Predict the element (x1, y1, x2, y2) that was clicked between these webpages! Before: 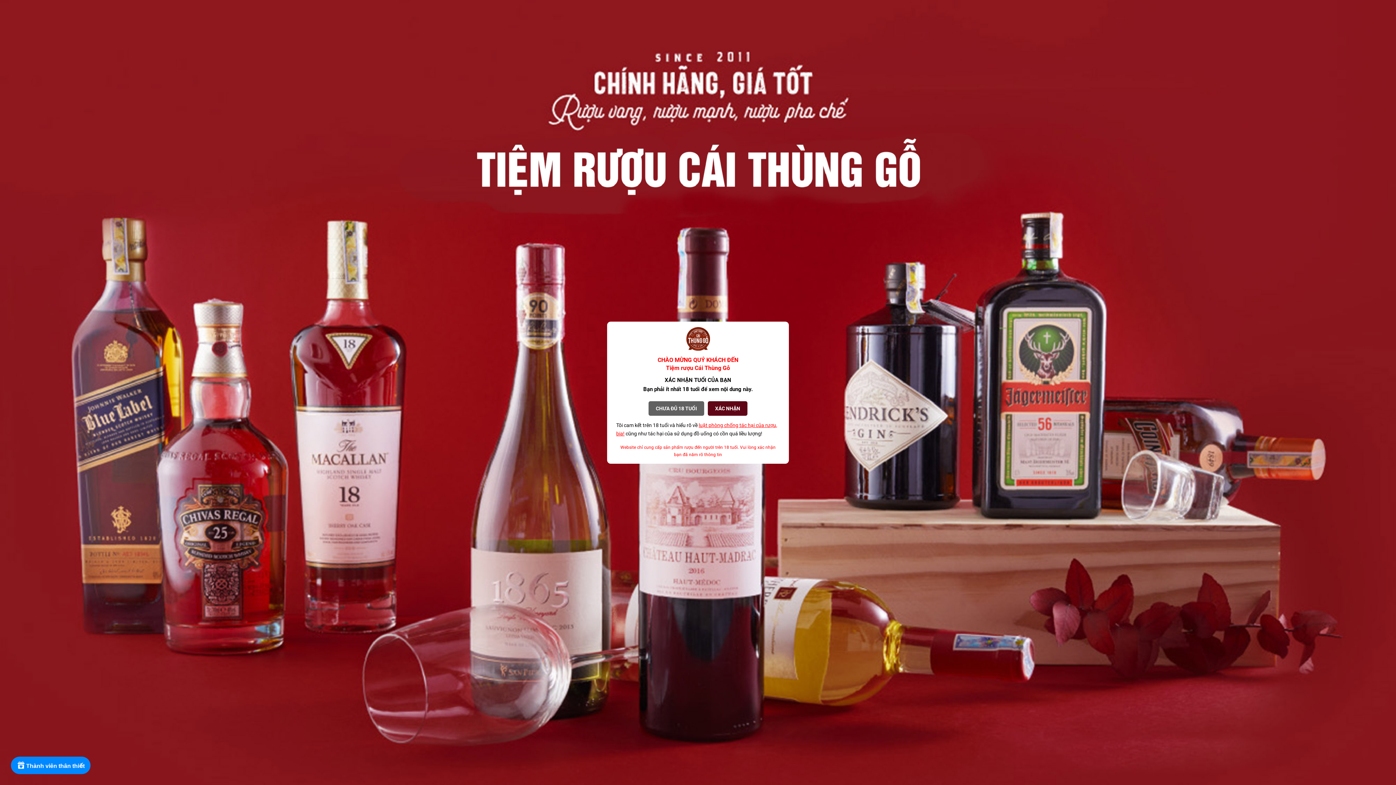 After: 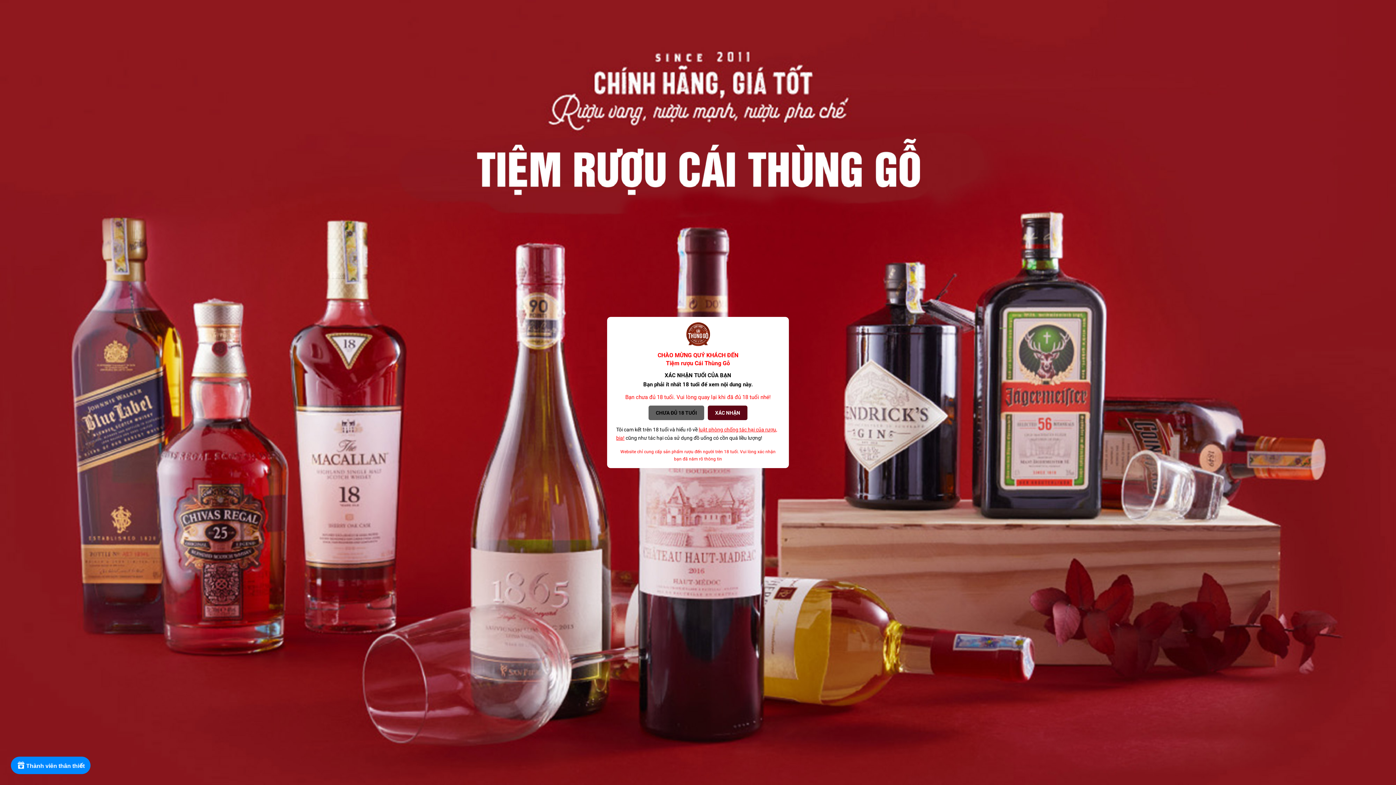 Action: bbox: (648, 401, 704, 415) label: CHƯA ĐỦ 18 TUỔI